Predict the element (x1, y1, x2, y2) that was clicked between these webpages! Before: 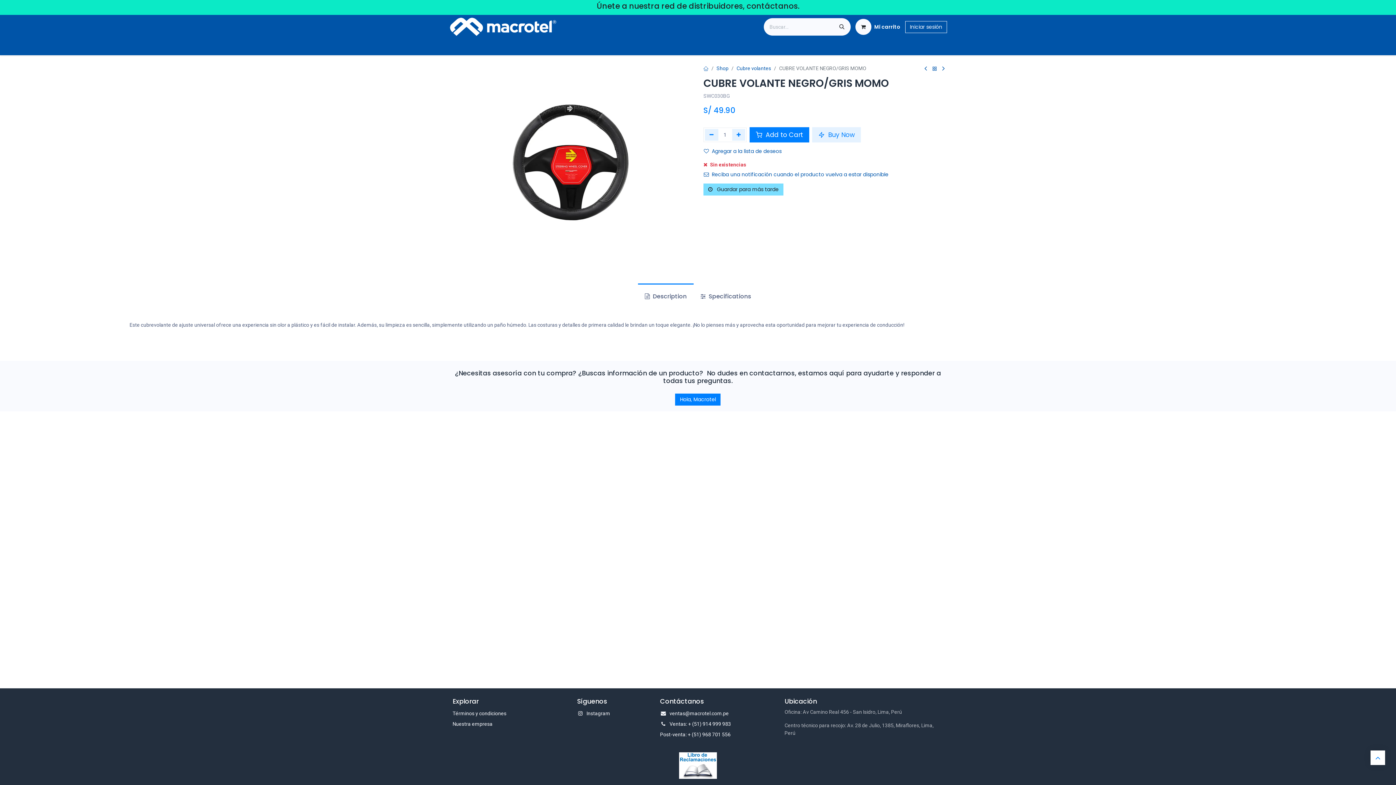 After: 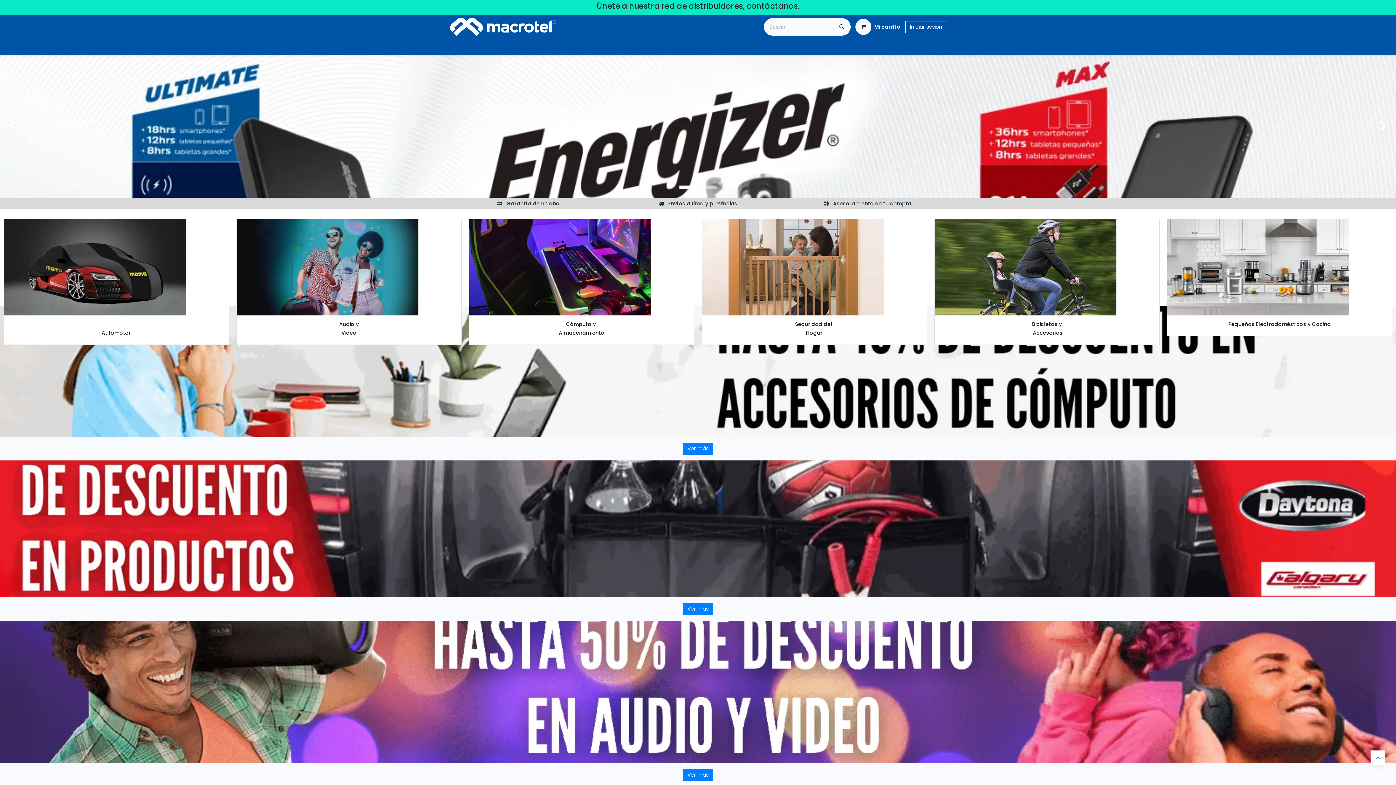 Action: bbox: (703, 65, 708, 71)